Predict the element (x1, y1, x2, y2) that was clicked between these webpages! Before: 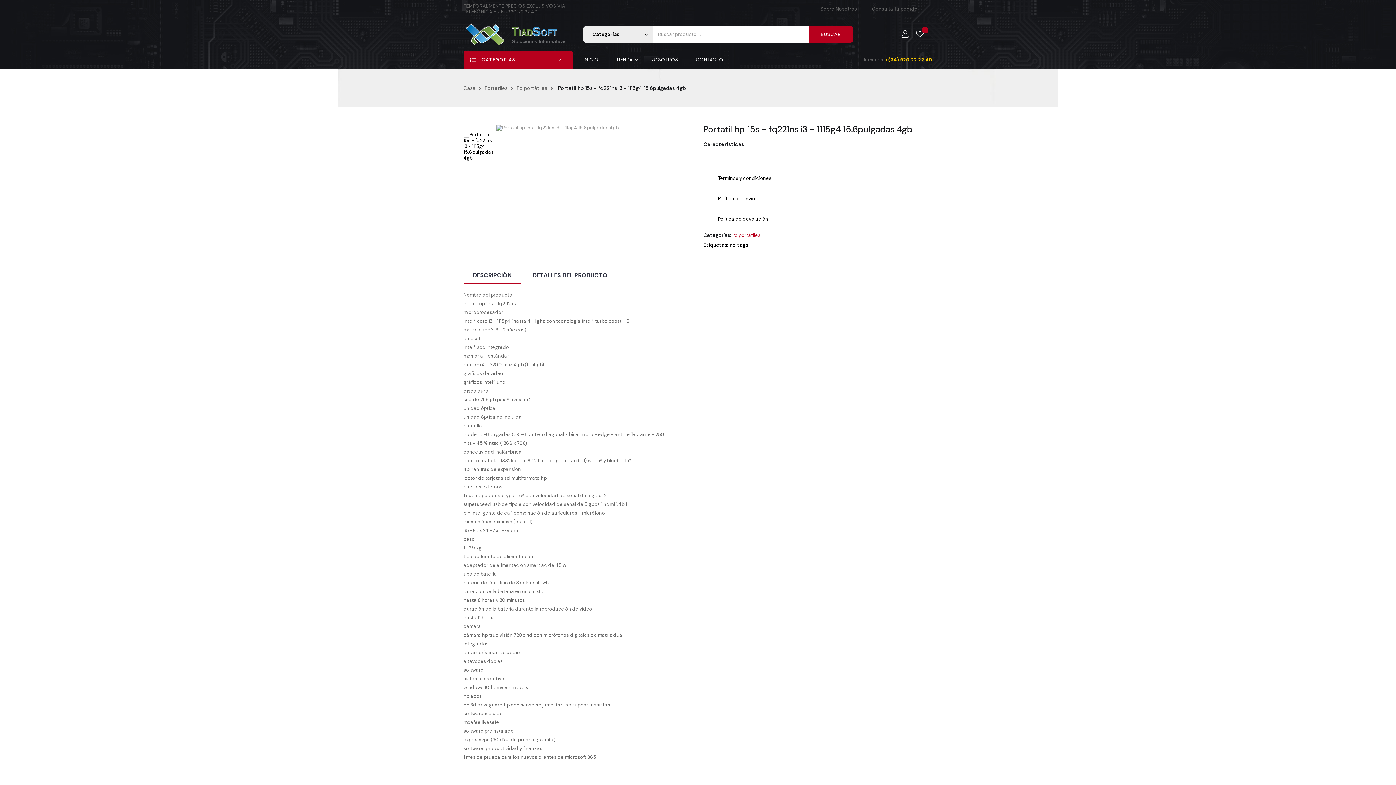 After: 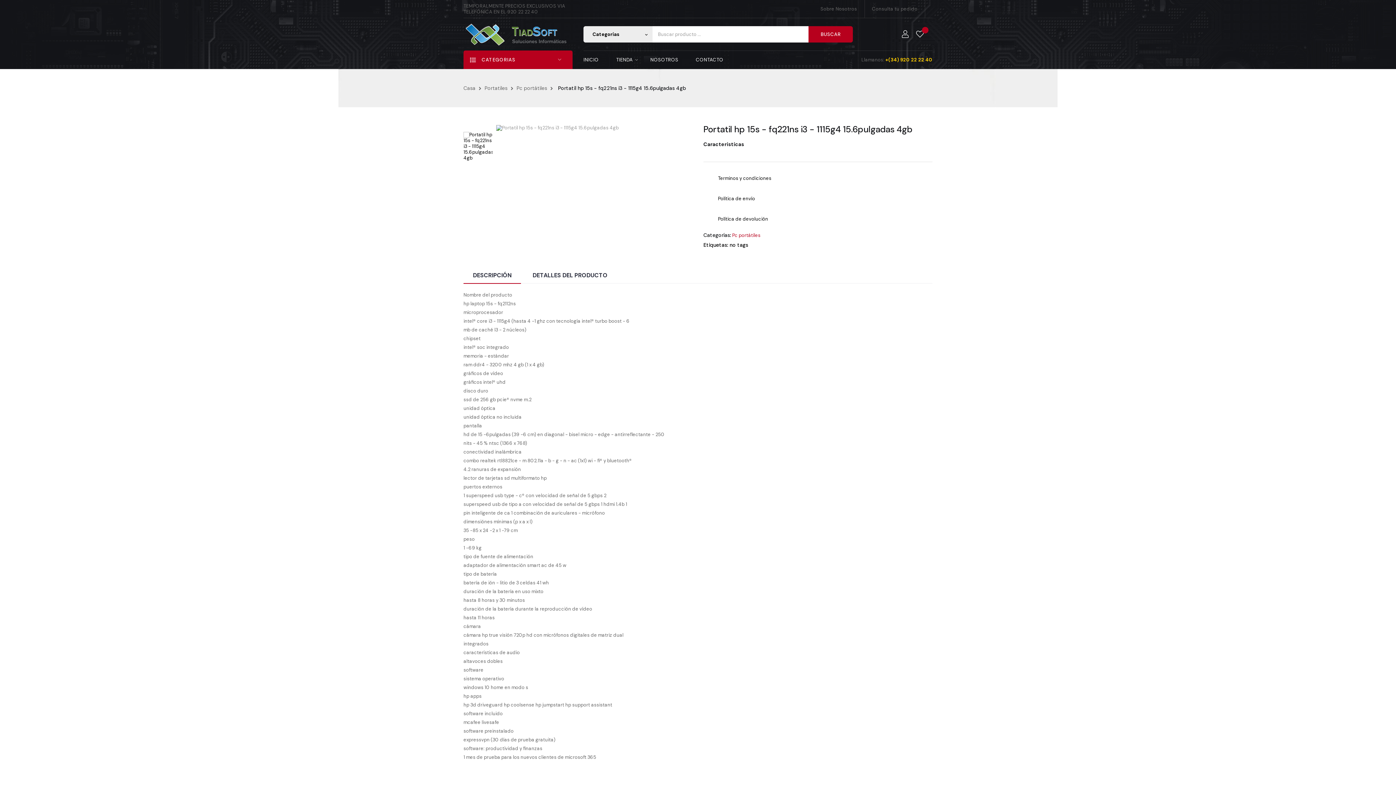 Action: bbox: (558, 84, 686, 91) label: Portatil hp 15s - fq221ns i3 - 1115g4 15.6pulgadas 4gb